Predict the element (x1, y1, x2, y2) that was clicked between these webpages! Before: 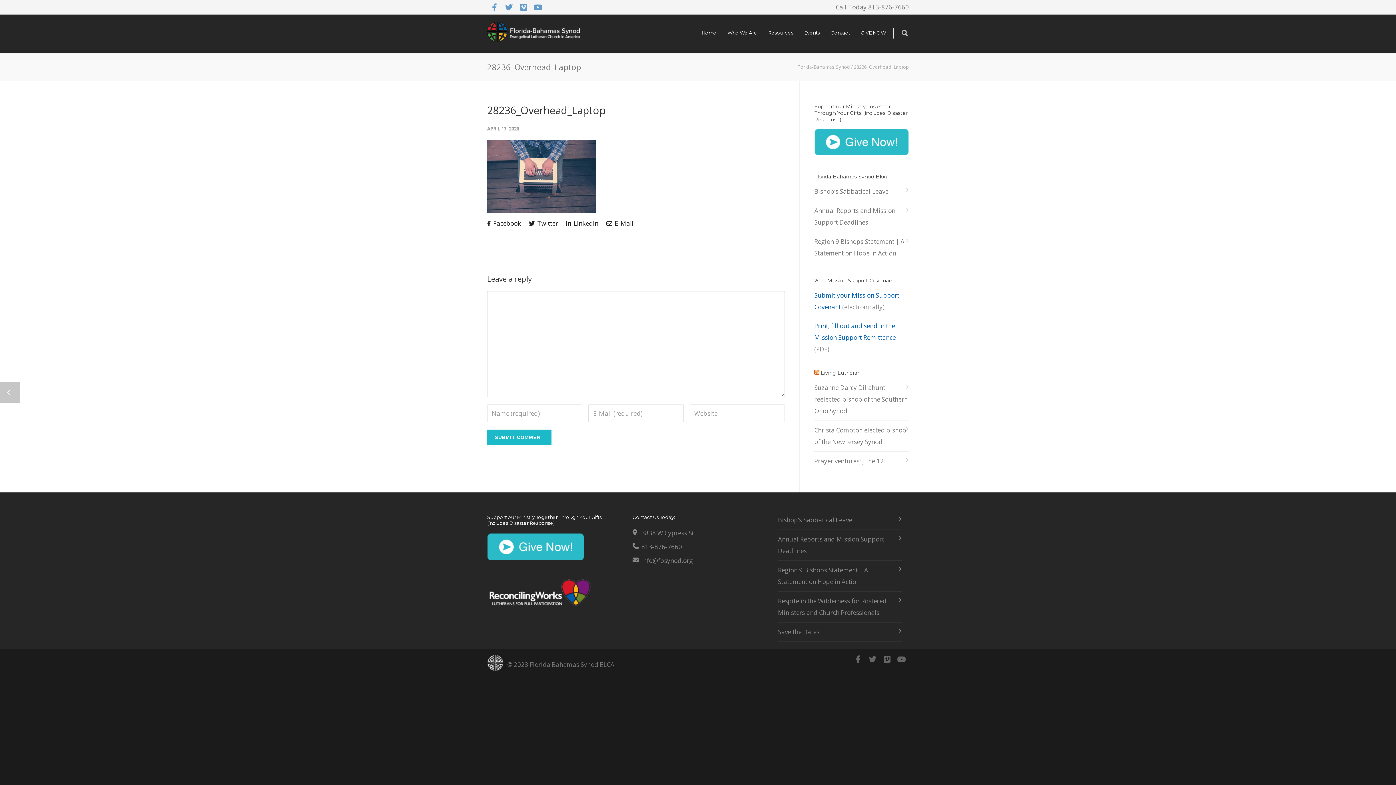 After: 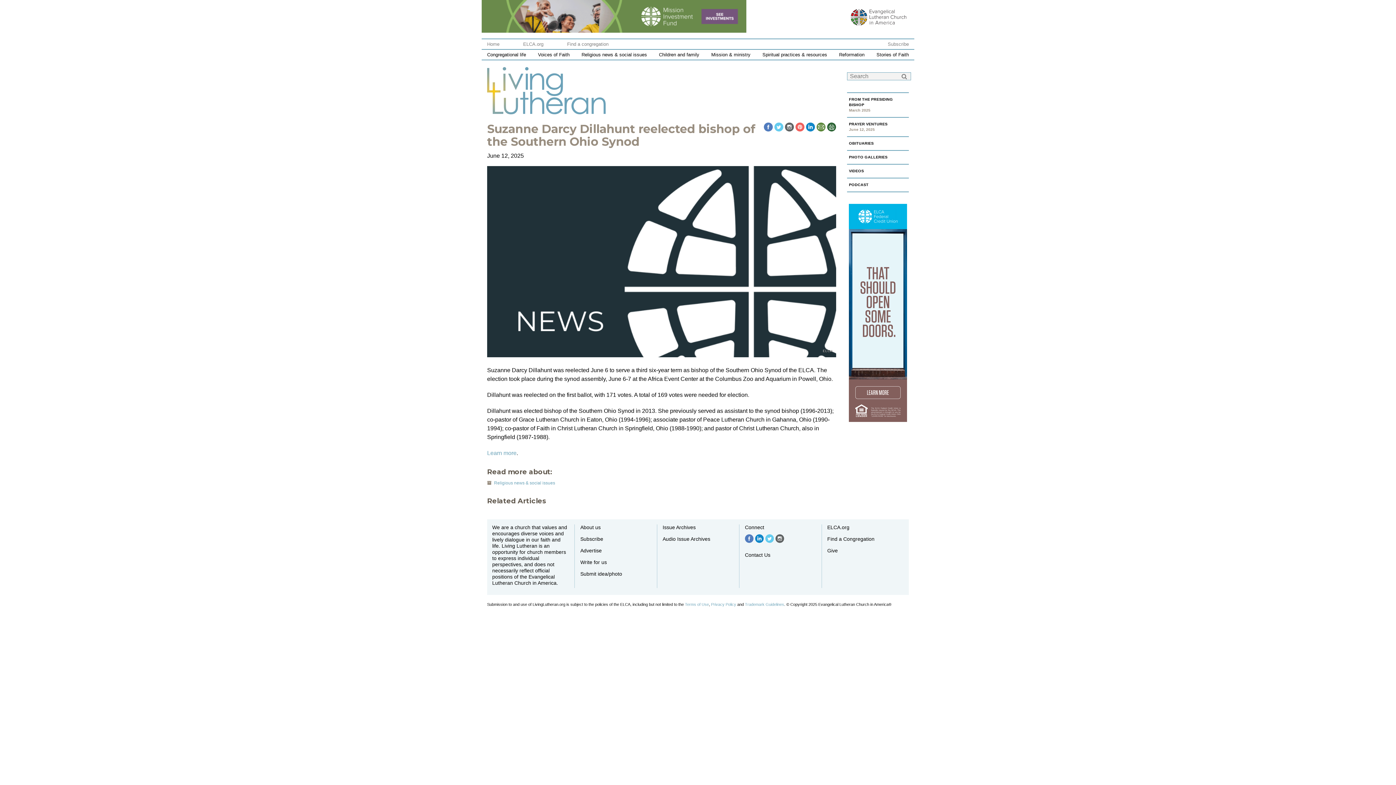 Action: bbox: (814, 382, 909, 417) label: Suzanne Darcy Dillahunt reelected bishop of the Southern Ohio Synod